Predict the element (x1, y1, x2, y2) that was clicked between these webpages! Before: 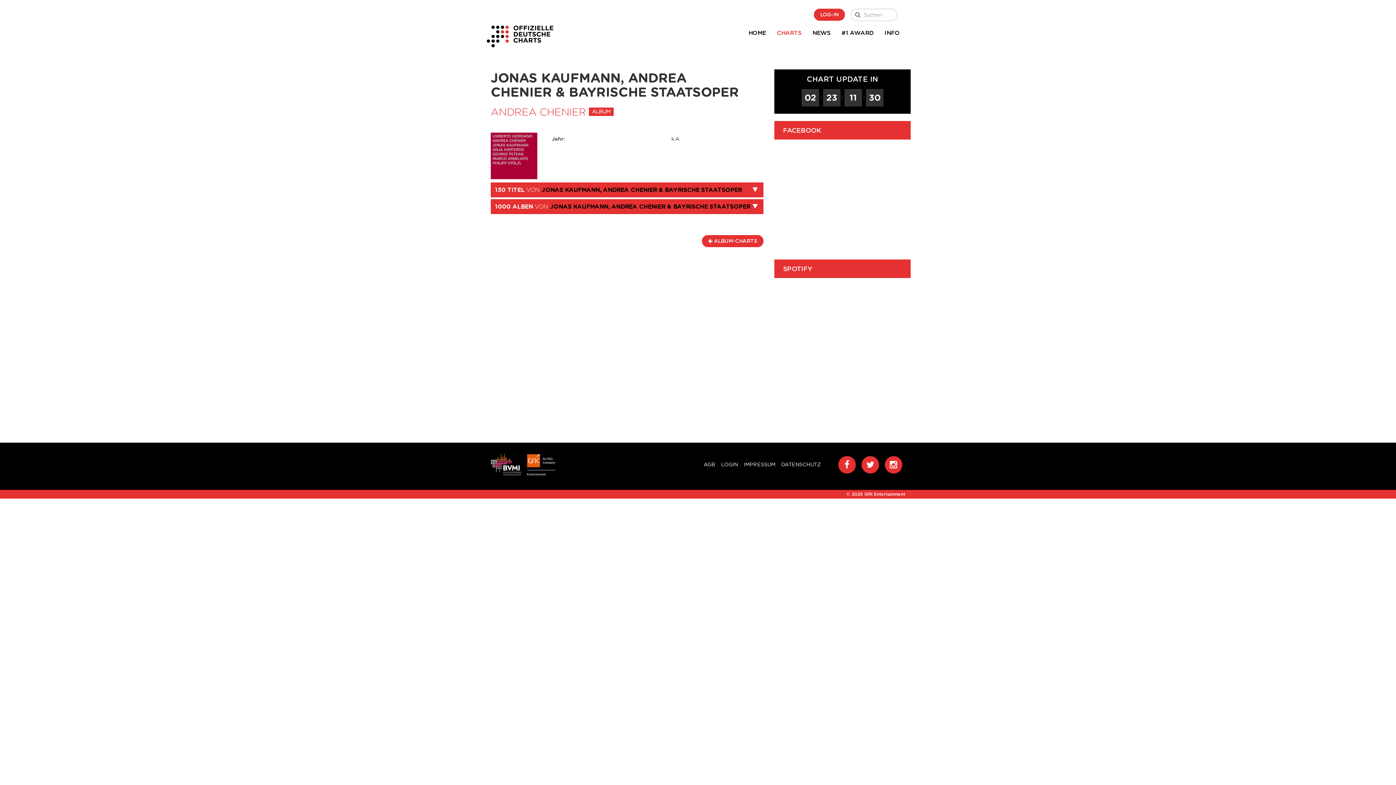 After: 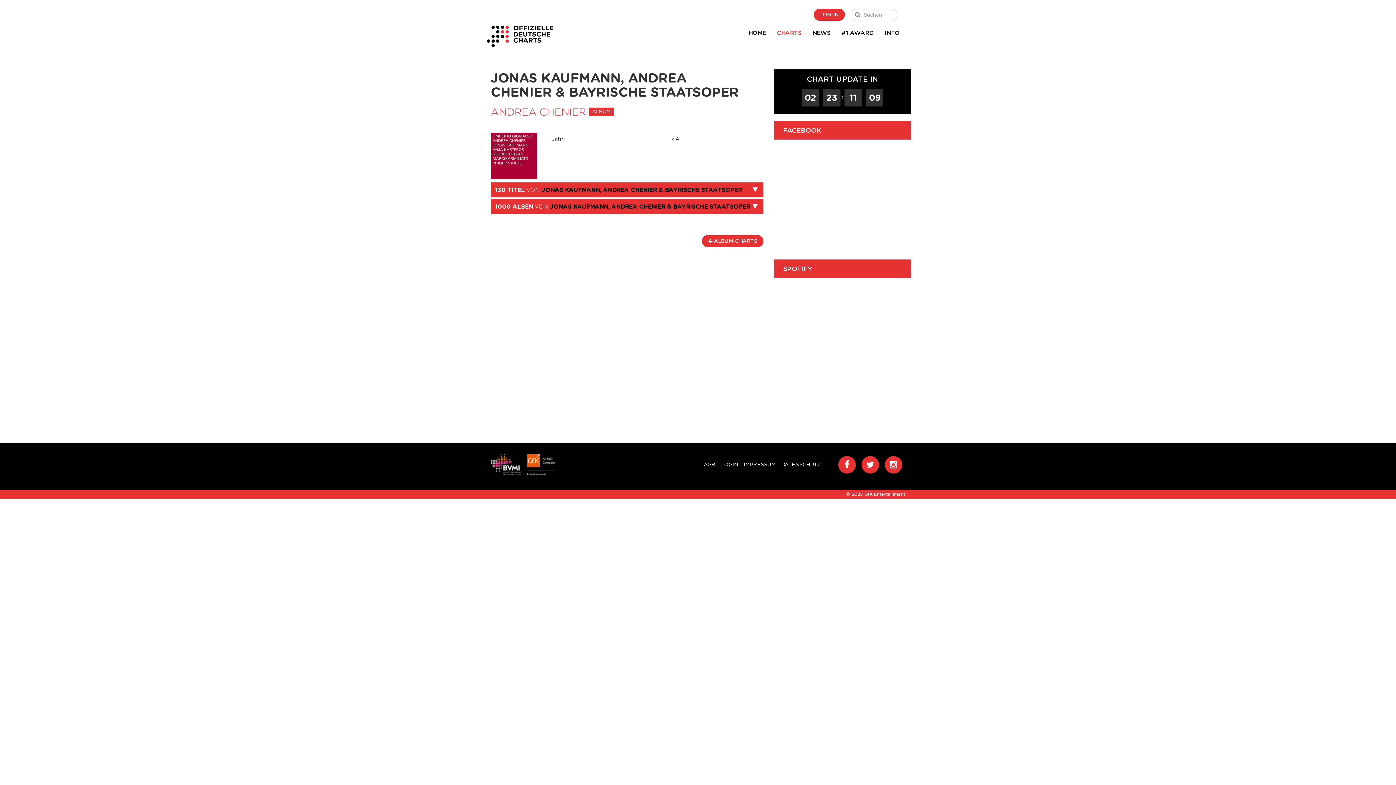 Action: bbox: (527, 461, 557, 468)